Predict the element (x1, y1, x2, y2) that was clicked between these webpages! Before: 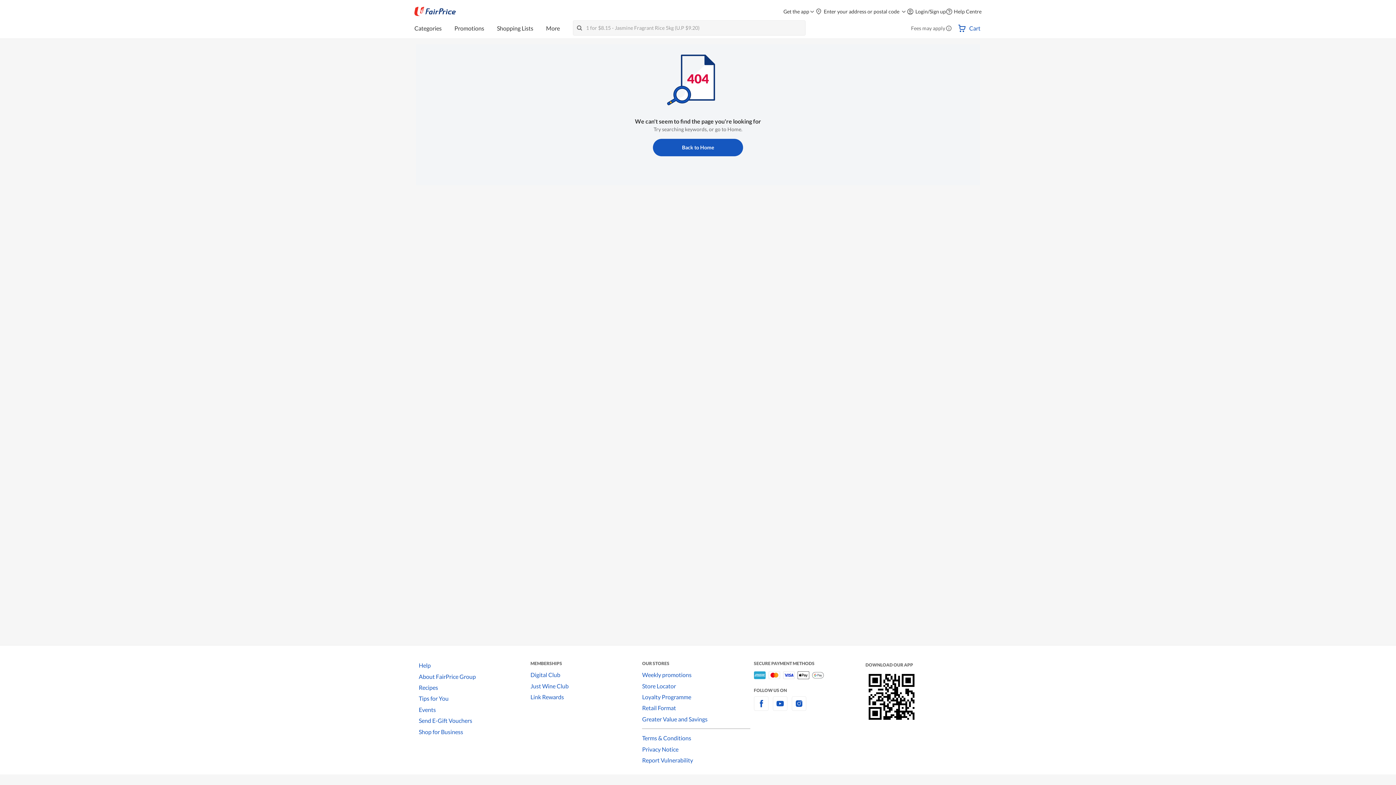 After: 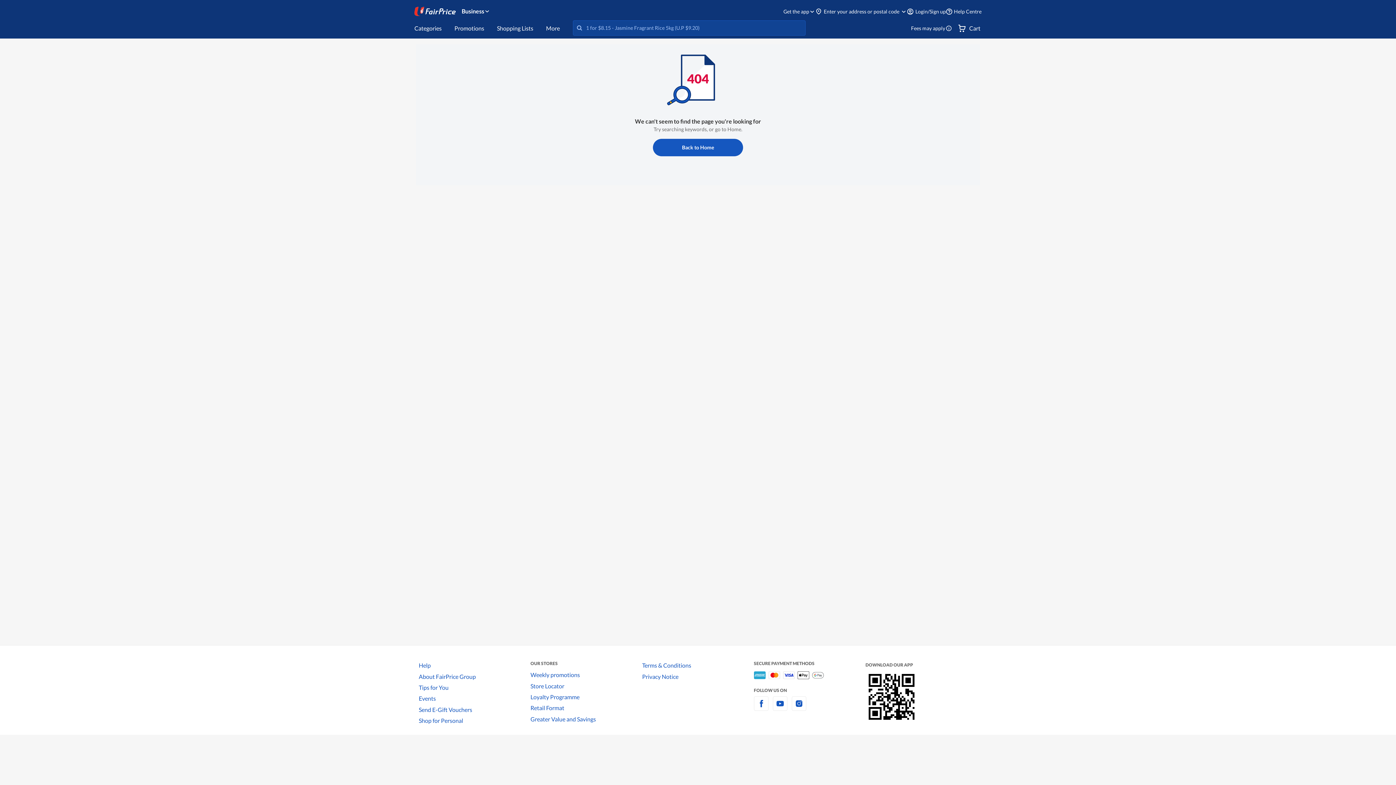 Action: label: Shop for Business bbox: (418, 726, 530, 737)